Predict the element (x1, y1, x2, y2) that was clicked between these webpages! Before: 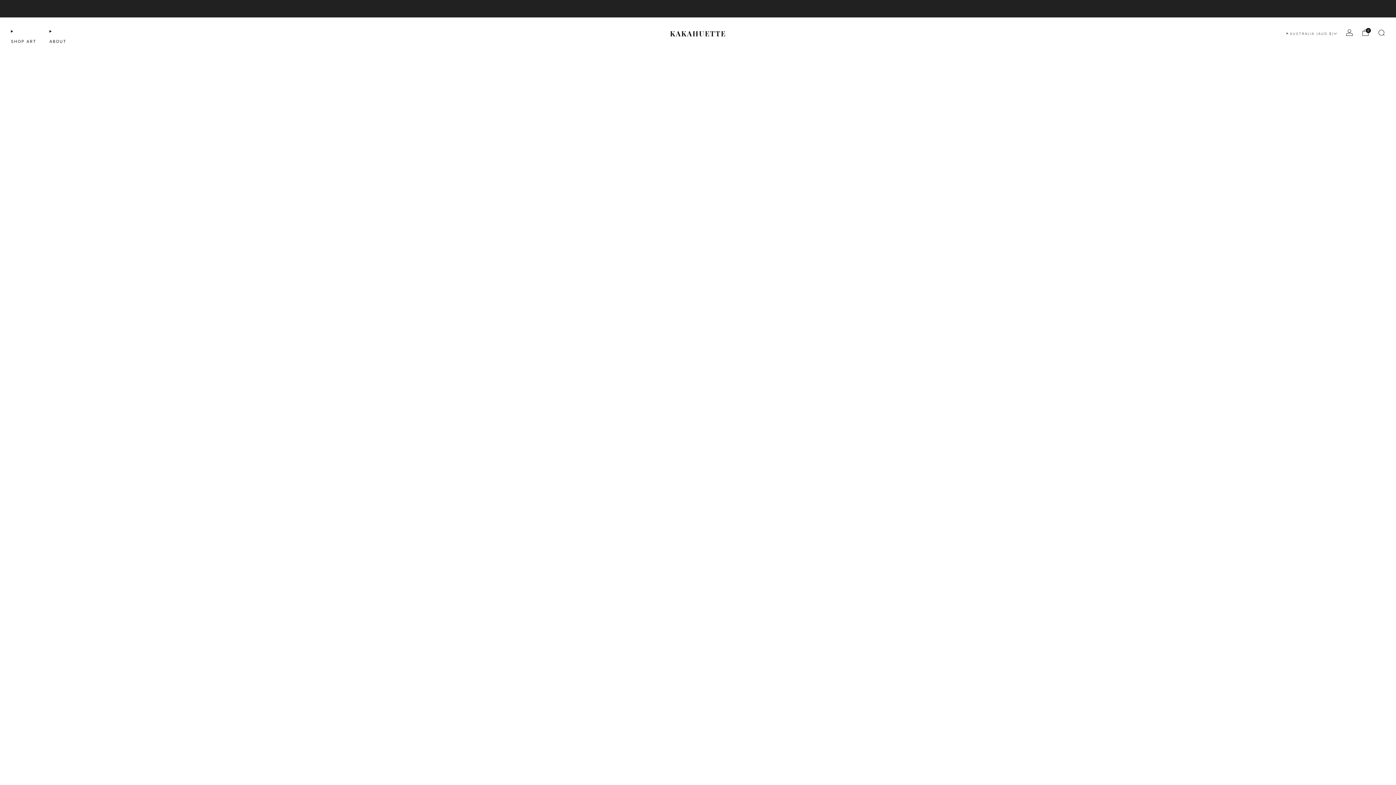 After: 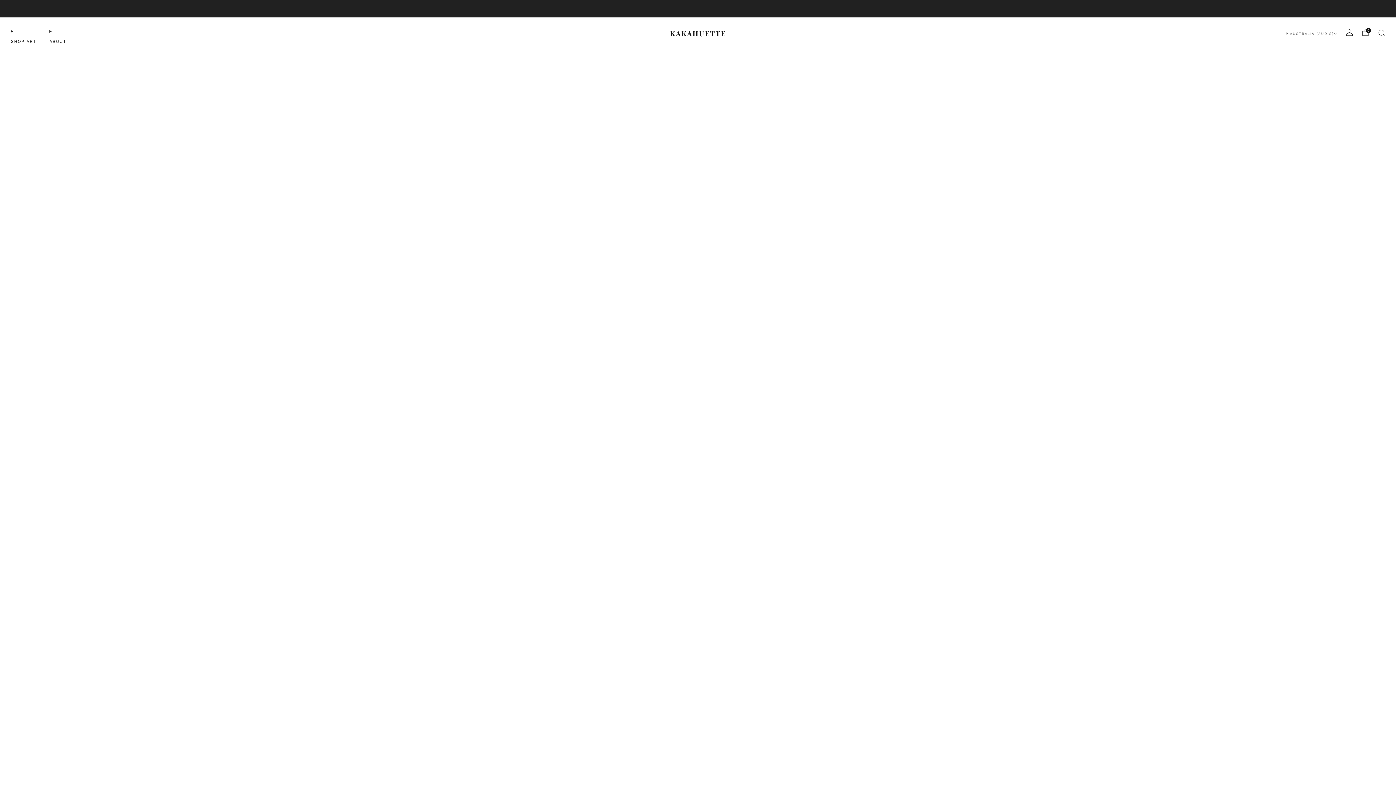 Action: label: ABOUT bbox: (49, 35, 66, 47)